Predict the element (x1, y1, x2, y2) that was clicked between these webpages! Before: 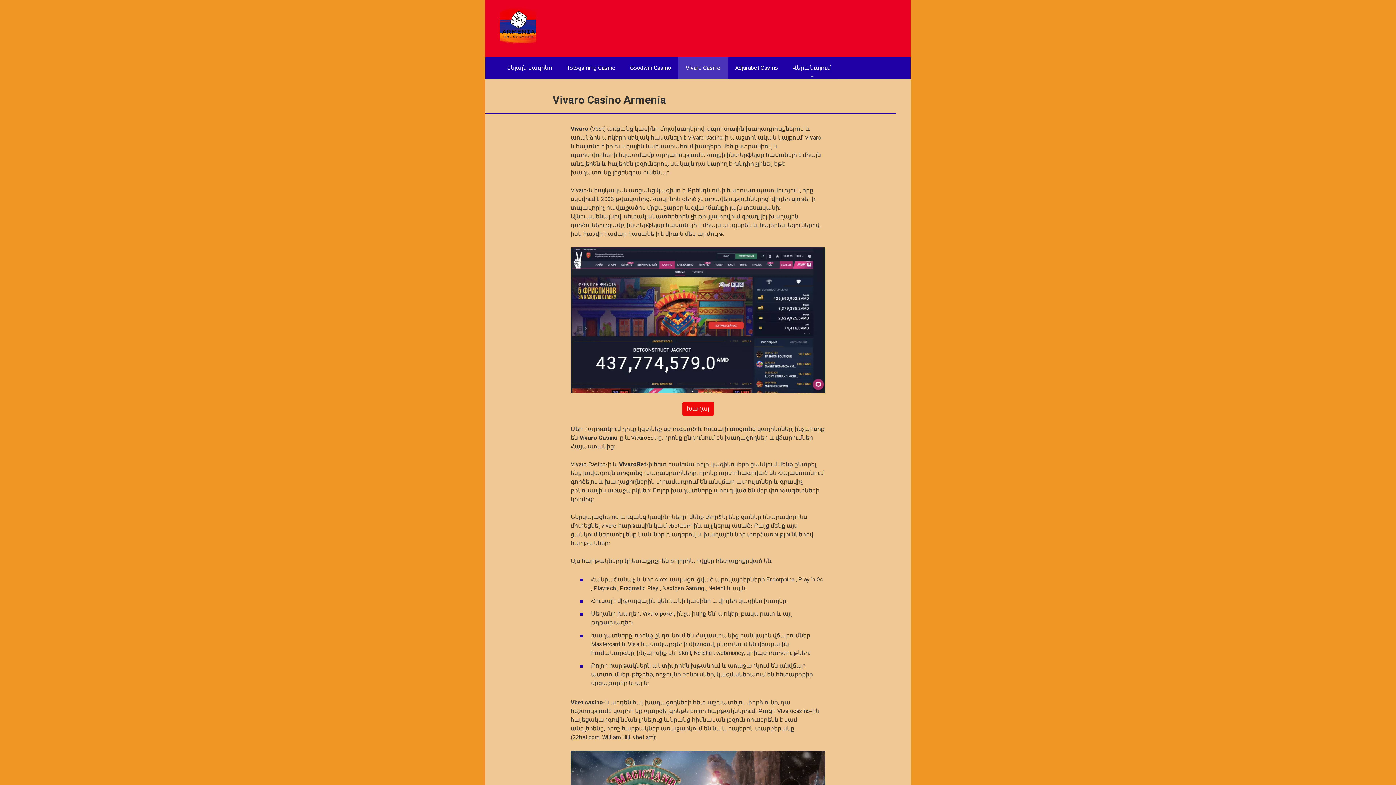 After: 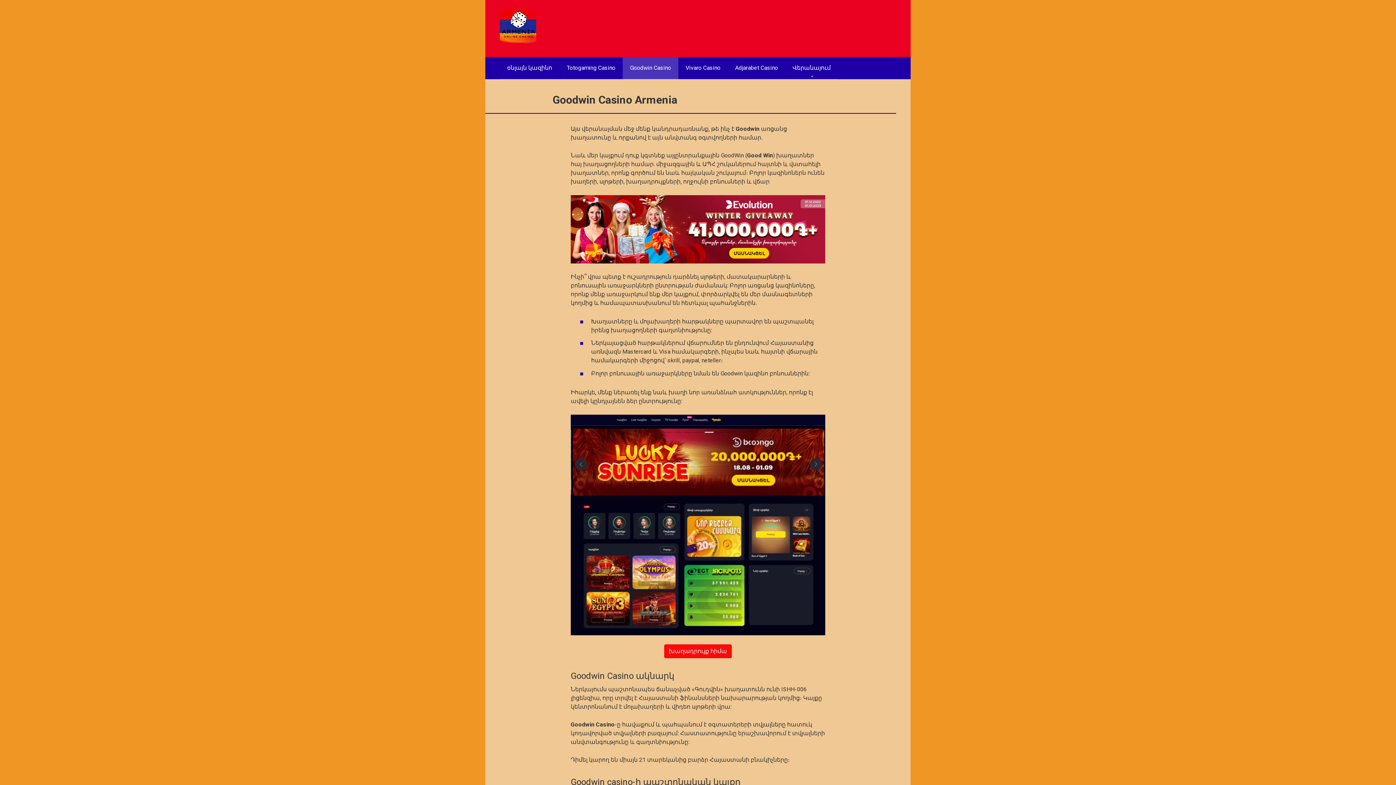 Action: bbox: (622, 57, 678, 78) label: Goodwin Casino